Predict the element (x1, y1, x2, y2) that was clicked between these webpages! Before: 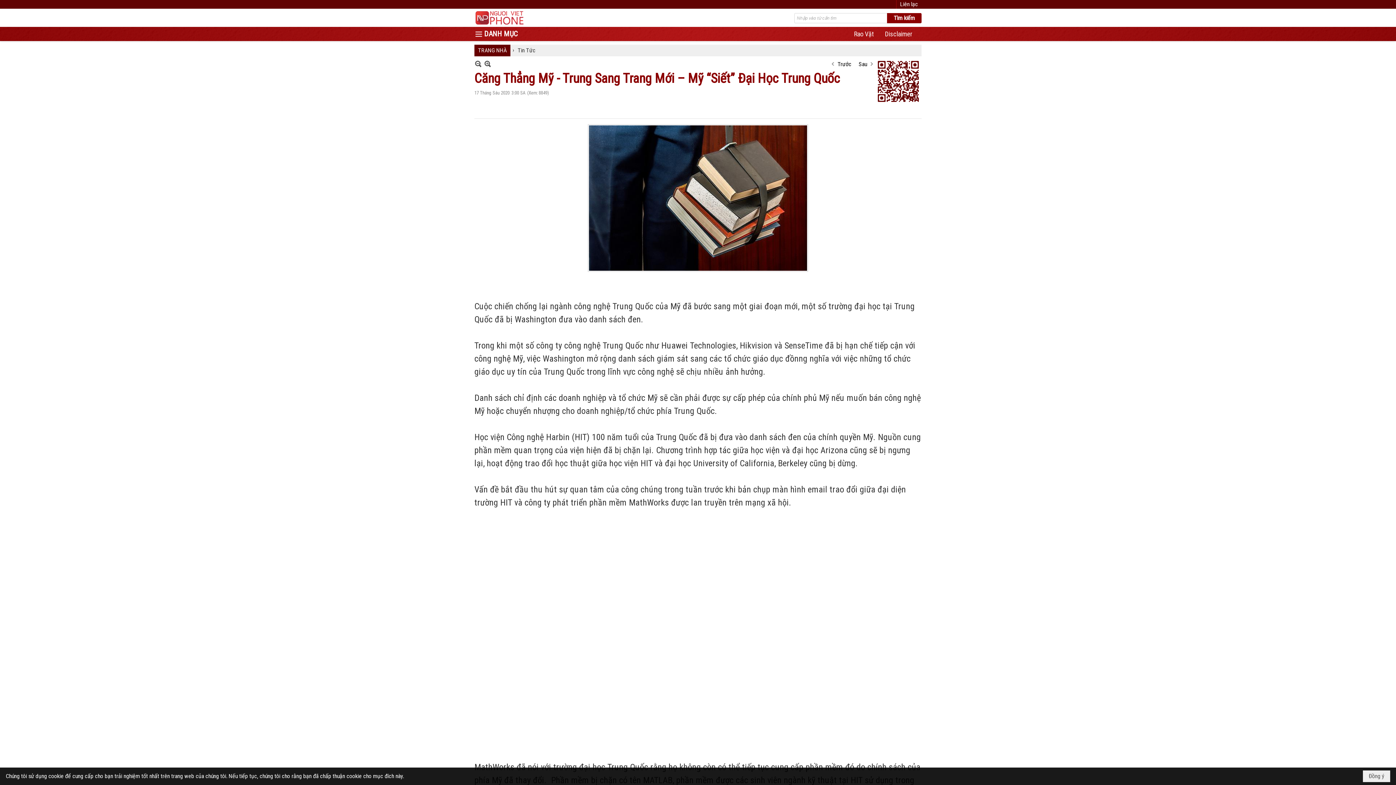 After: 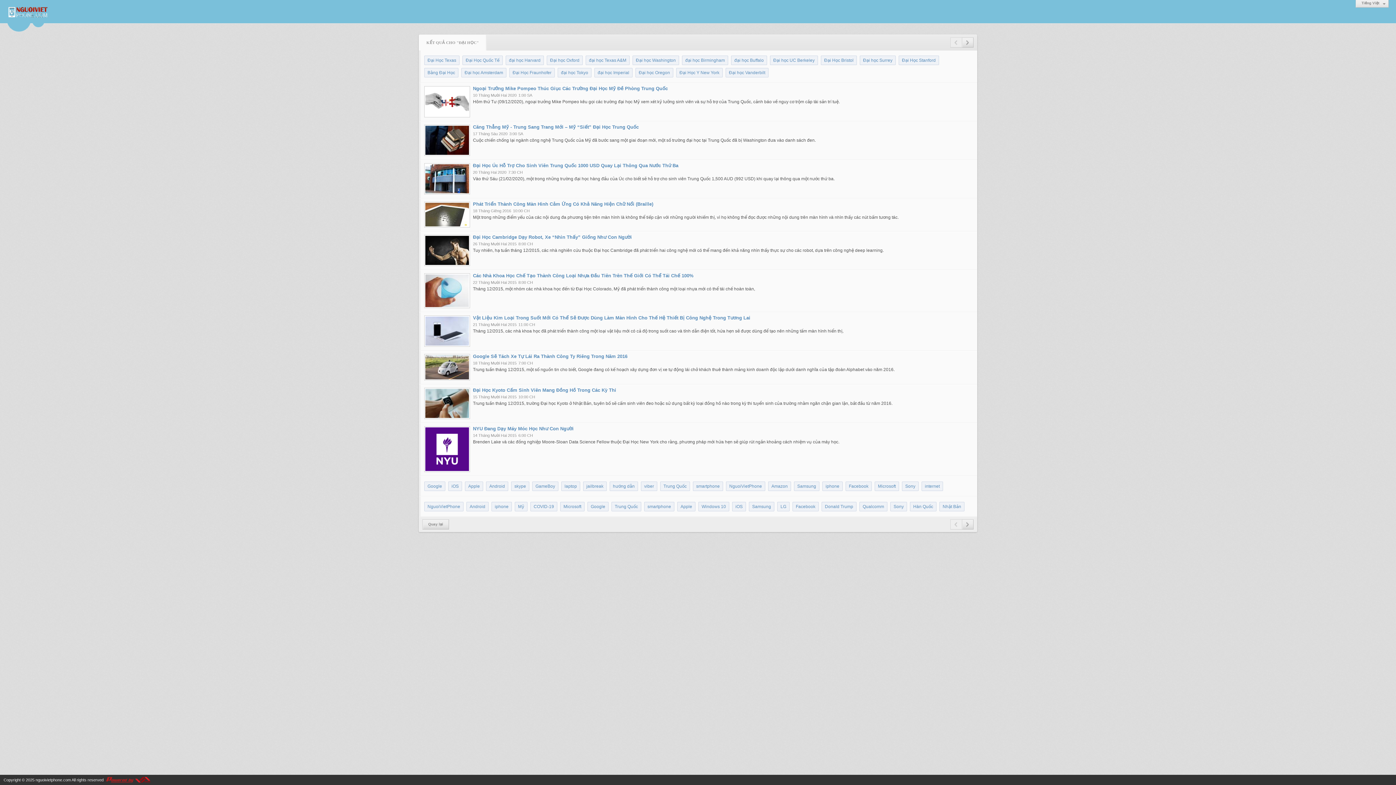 Action: label: Đại Học bbox: (568, 675, 589, 683)